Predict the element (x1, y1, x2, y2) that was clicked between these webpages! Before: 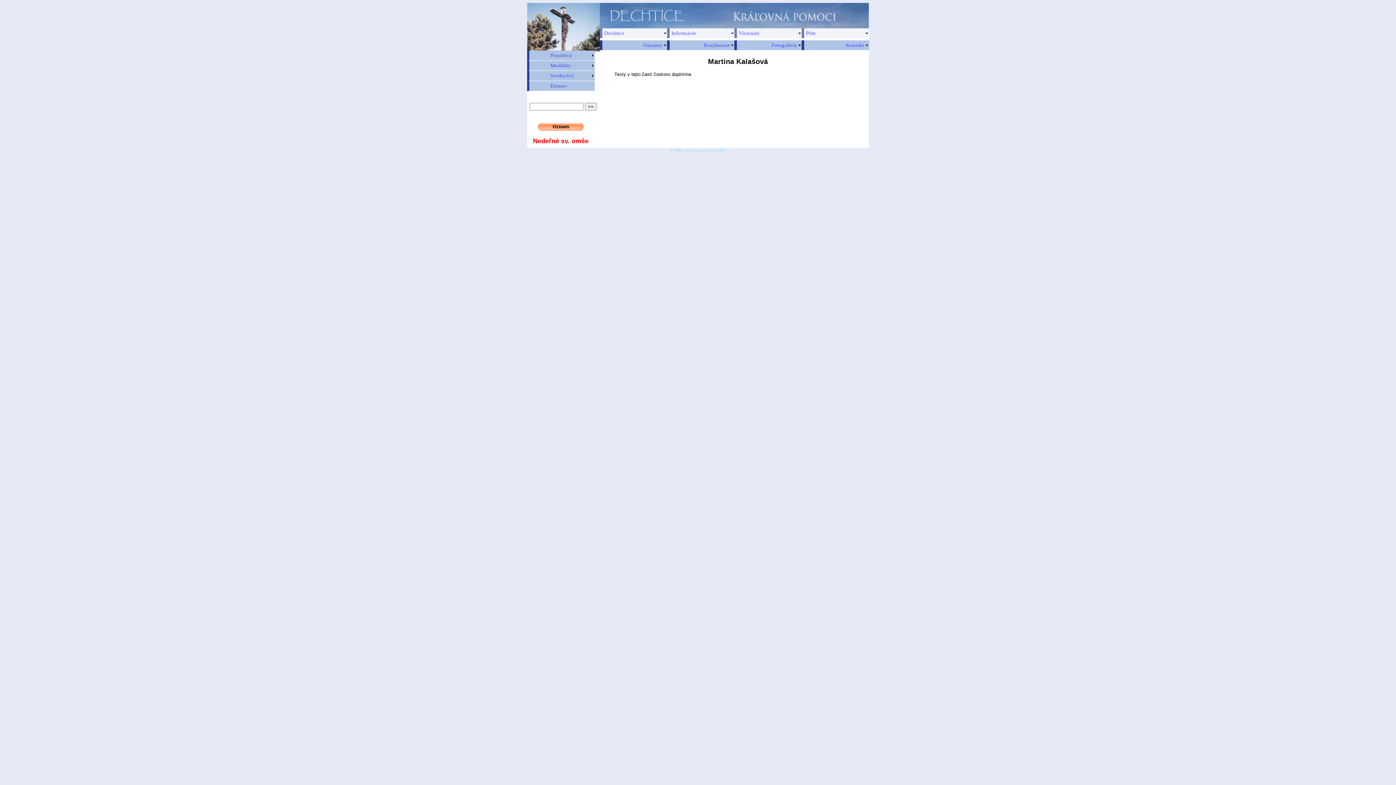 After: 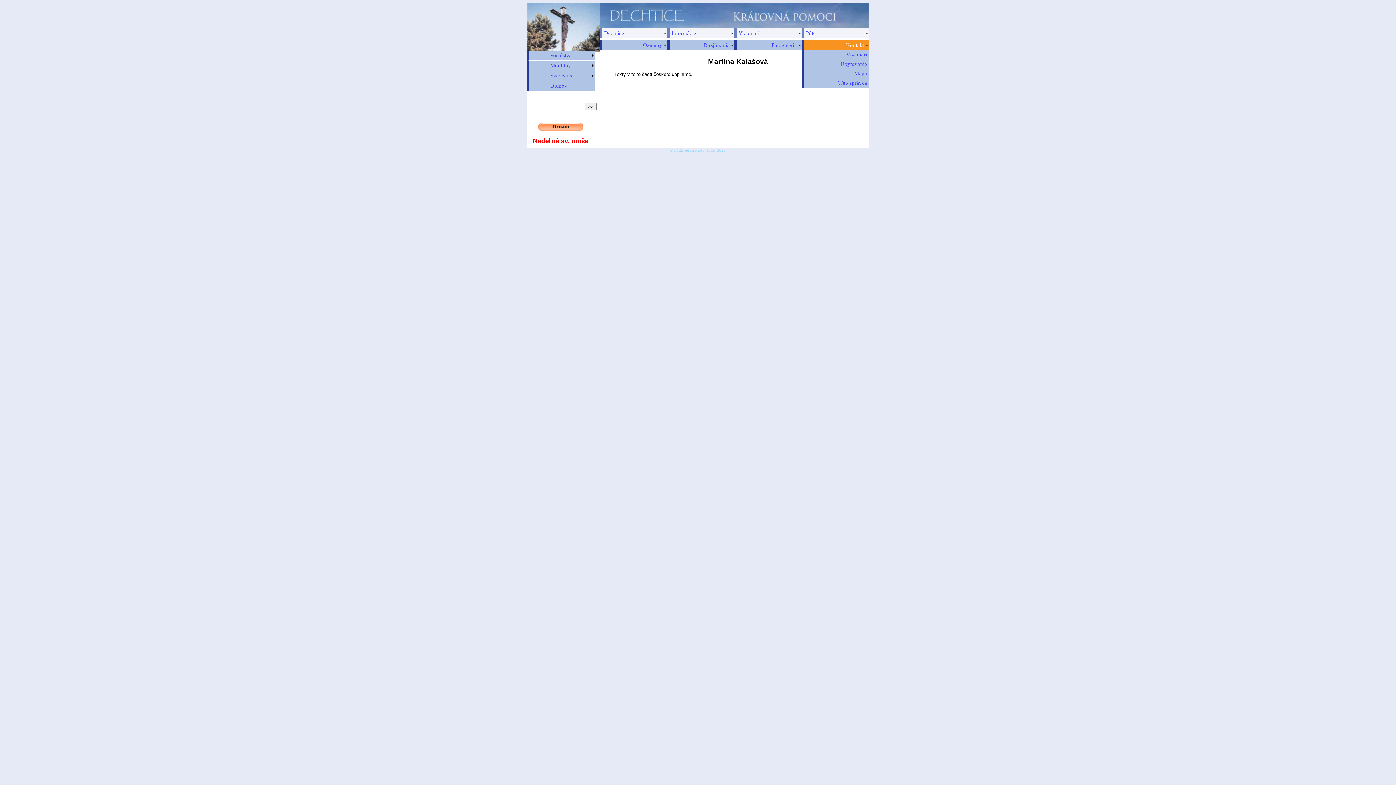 Action: label: Kontakt bbox: (801, 40, 869, 50)